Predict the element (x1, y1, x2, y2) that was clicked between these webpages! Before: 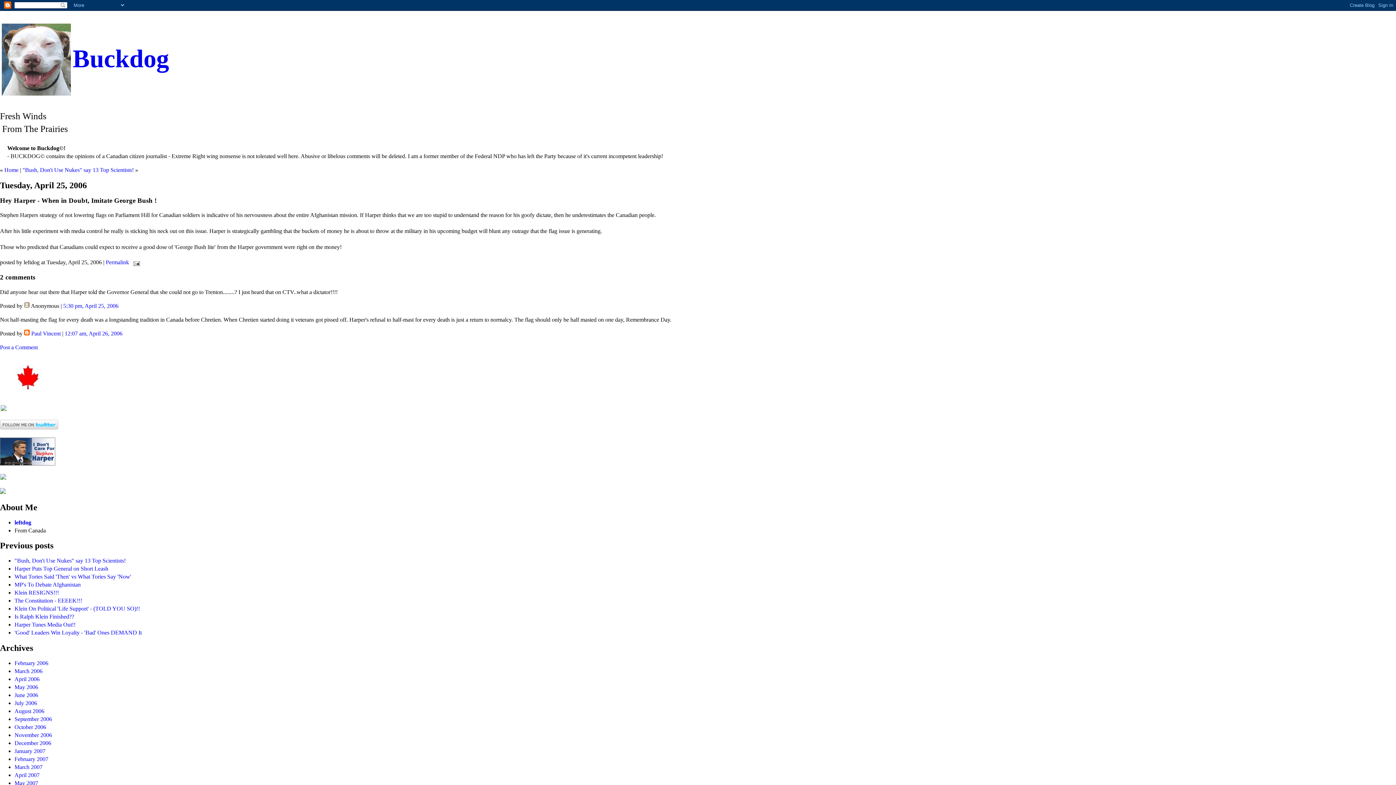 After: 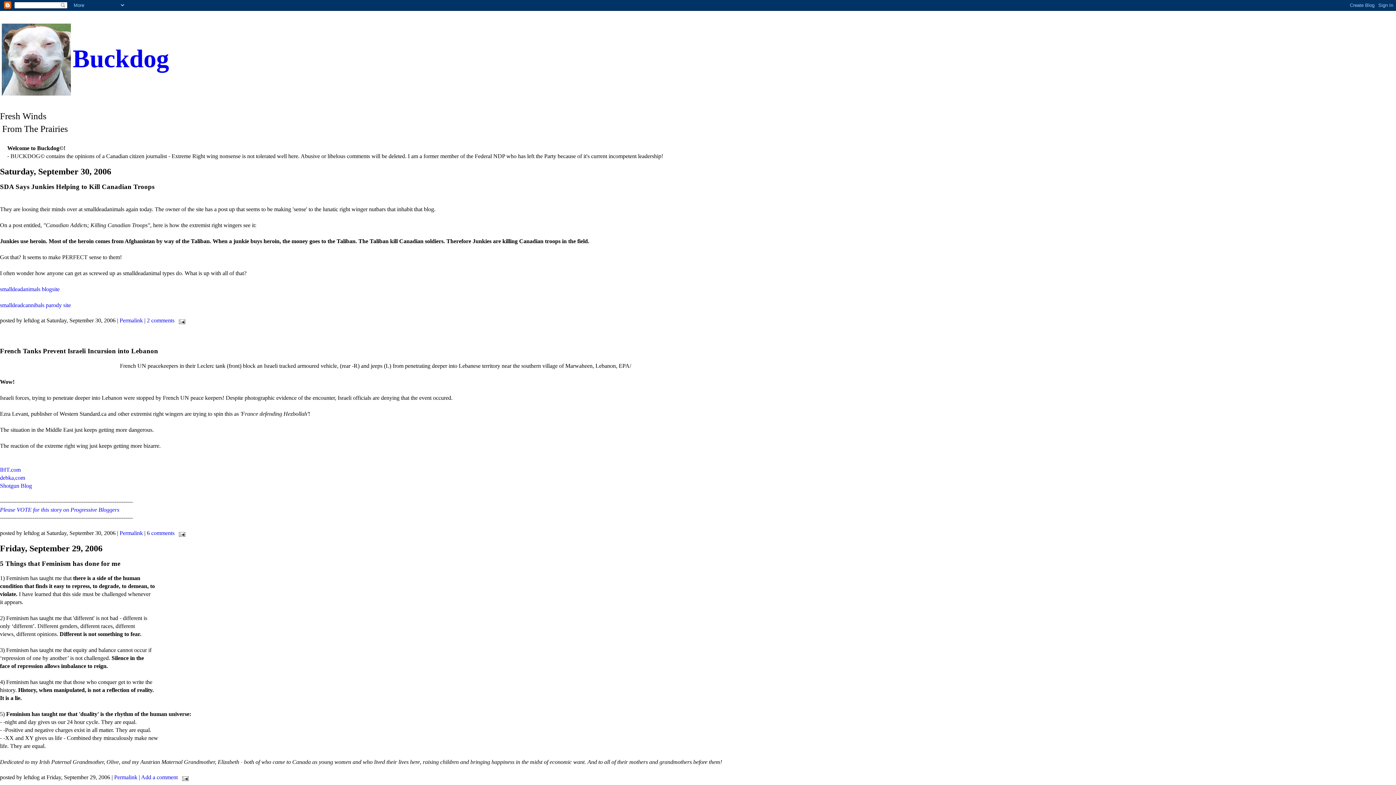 Action: label: September 2006 bbox: (14, 716, 52, 722)